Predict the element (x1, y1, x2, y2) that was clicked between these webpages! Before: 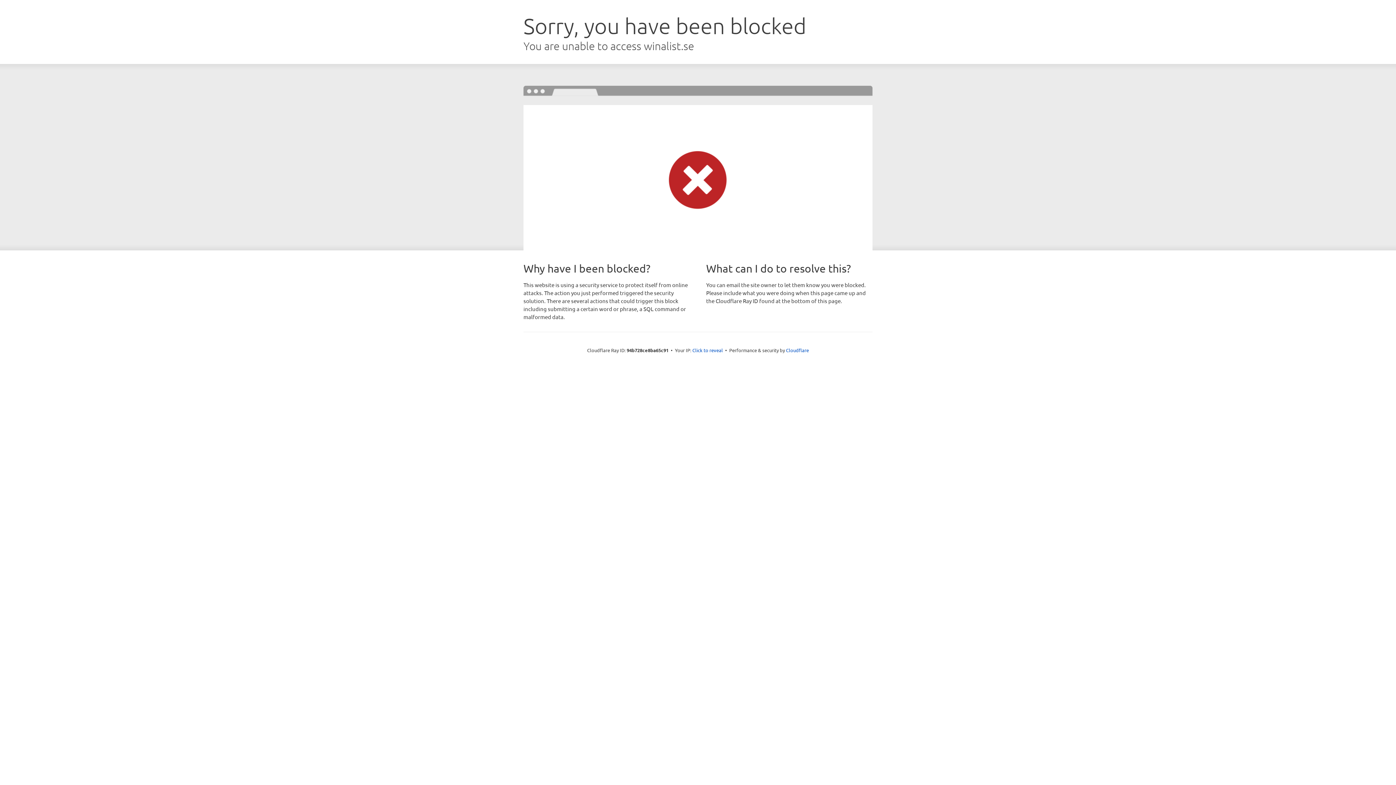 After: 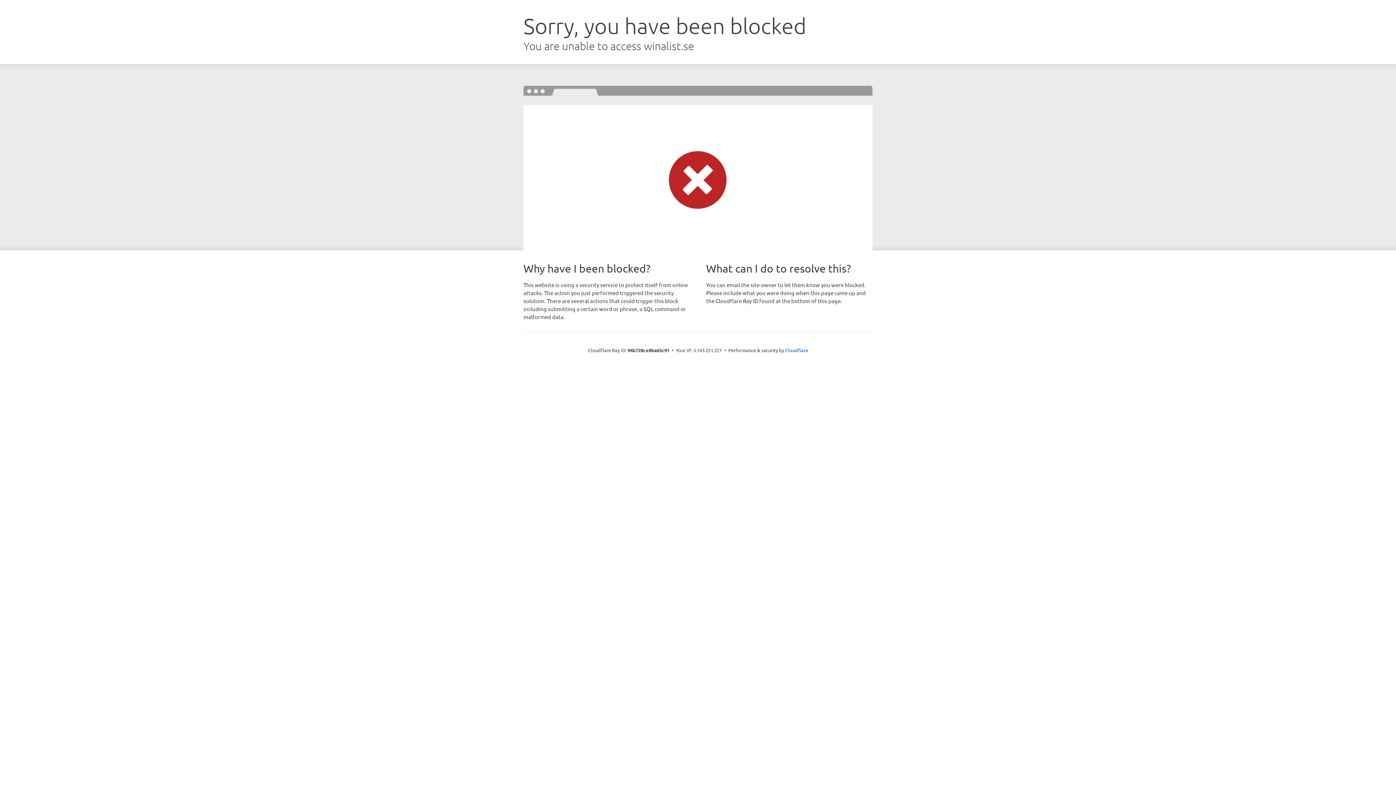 Action: bbox: (692, 346, 723, 353) label: Click to reveal